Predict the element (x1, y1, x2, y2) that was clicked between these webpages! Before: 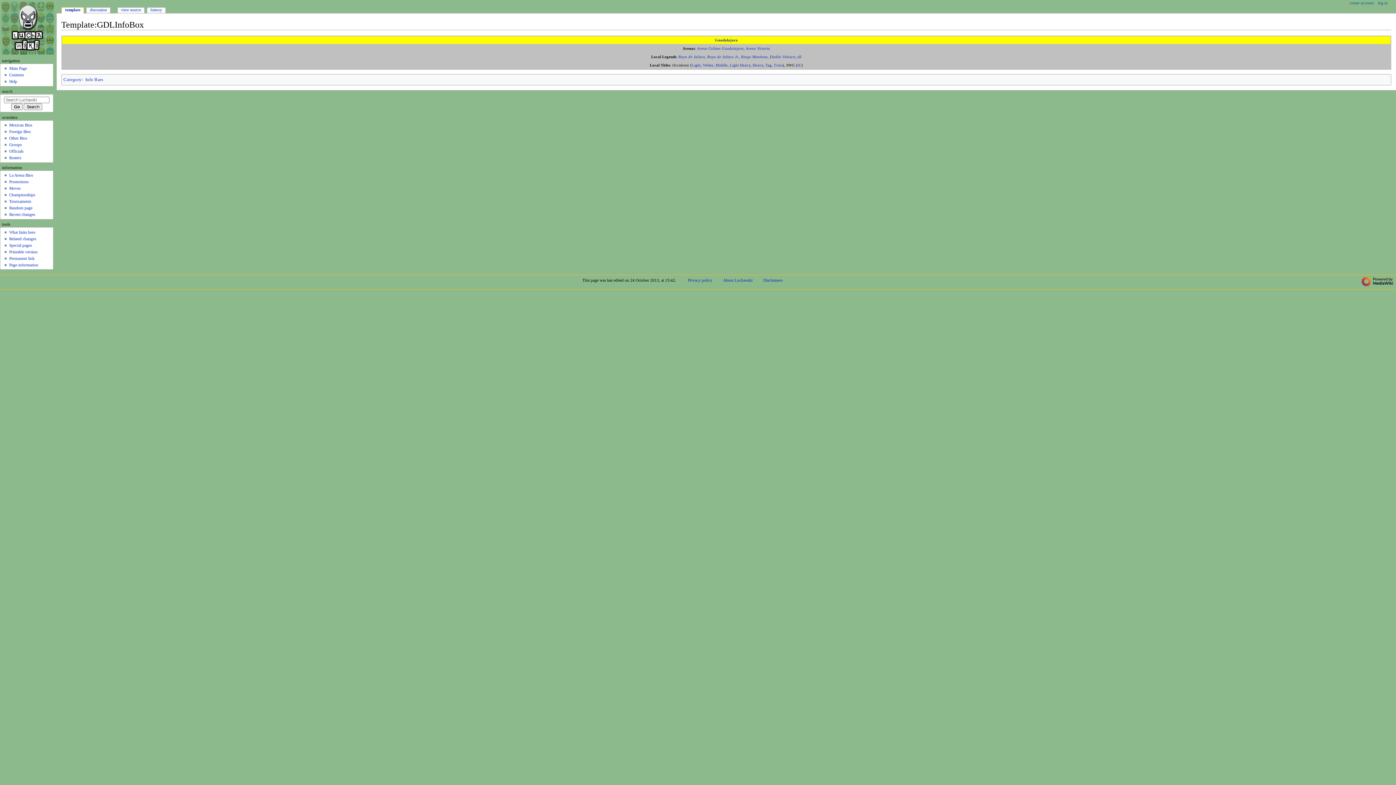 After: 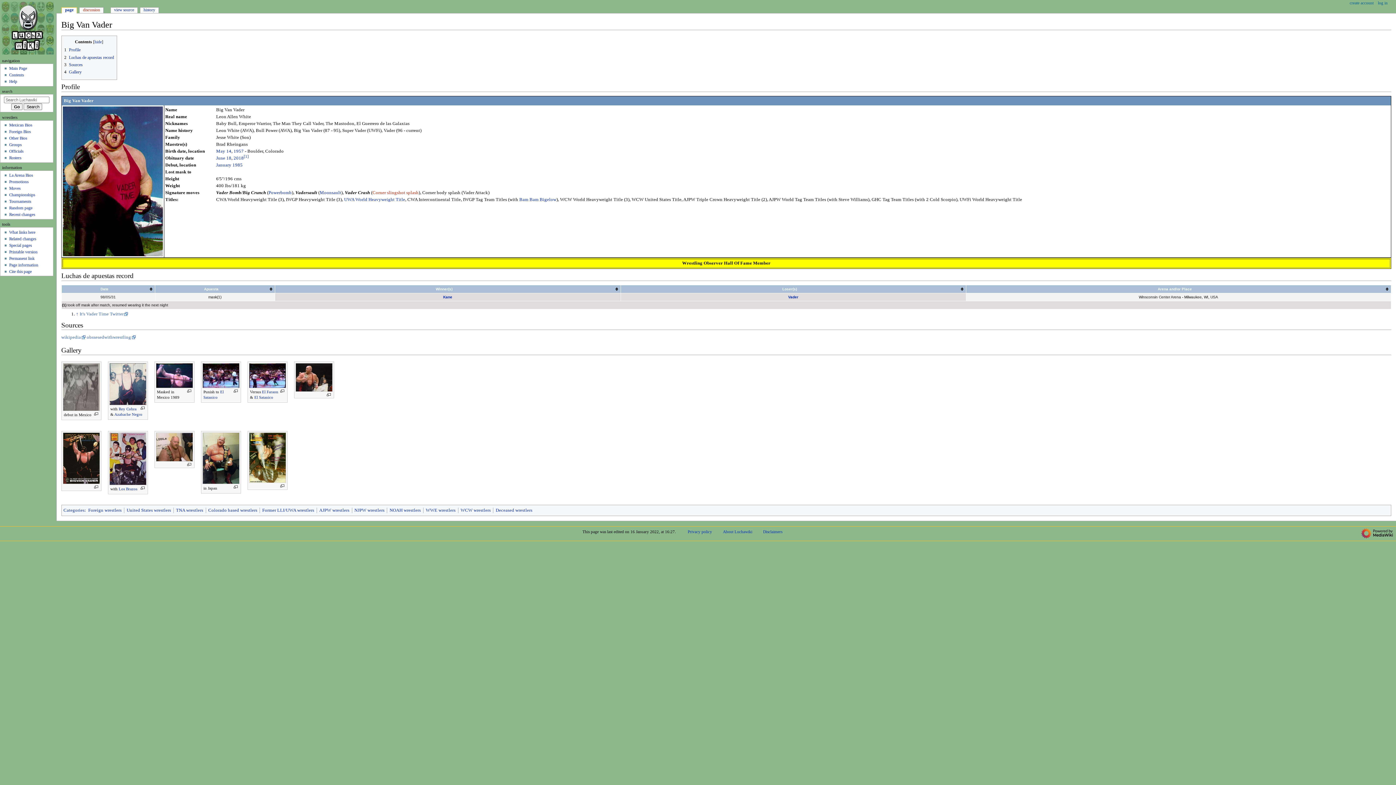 Action: label: Random page bbox: (9, 205, 32, 210)